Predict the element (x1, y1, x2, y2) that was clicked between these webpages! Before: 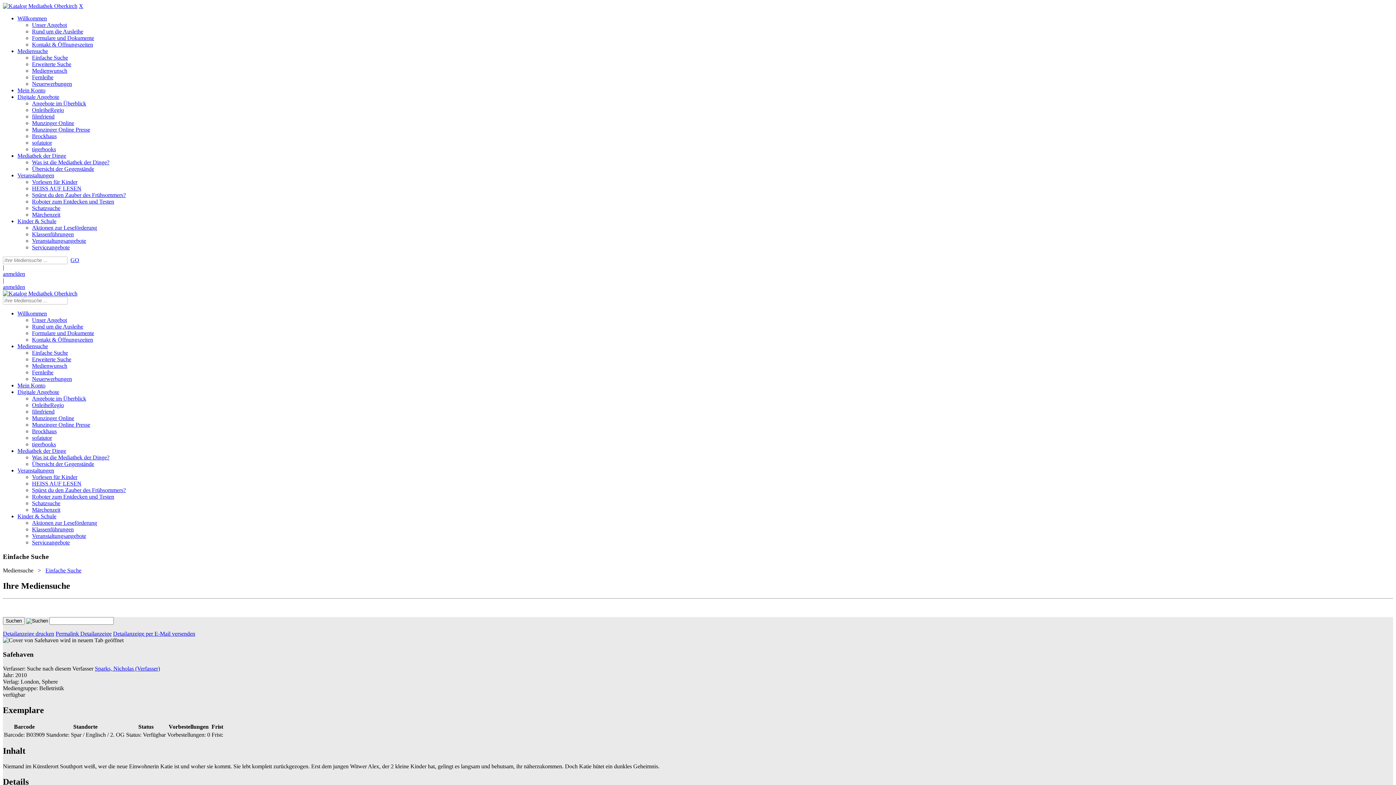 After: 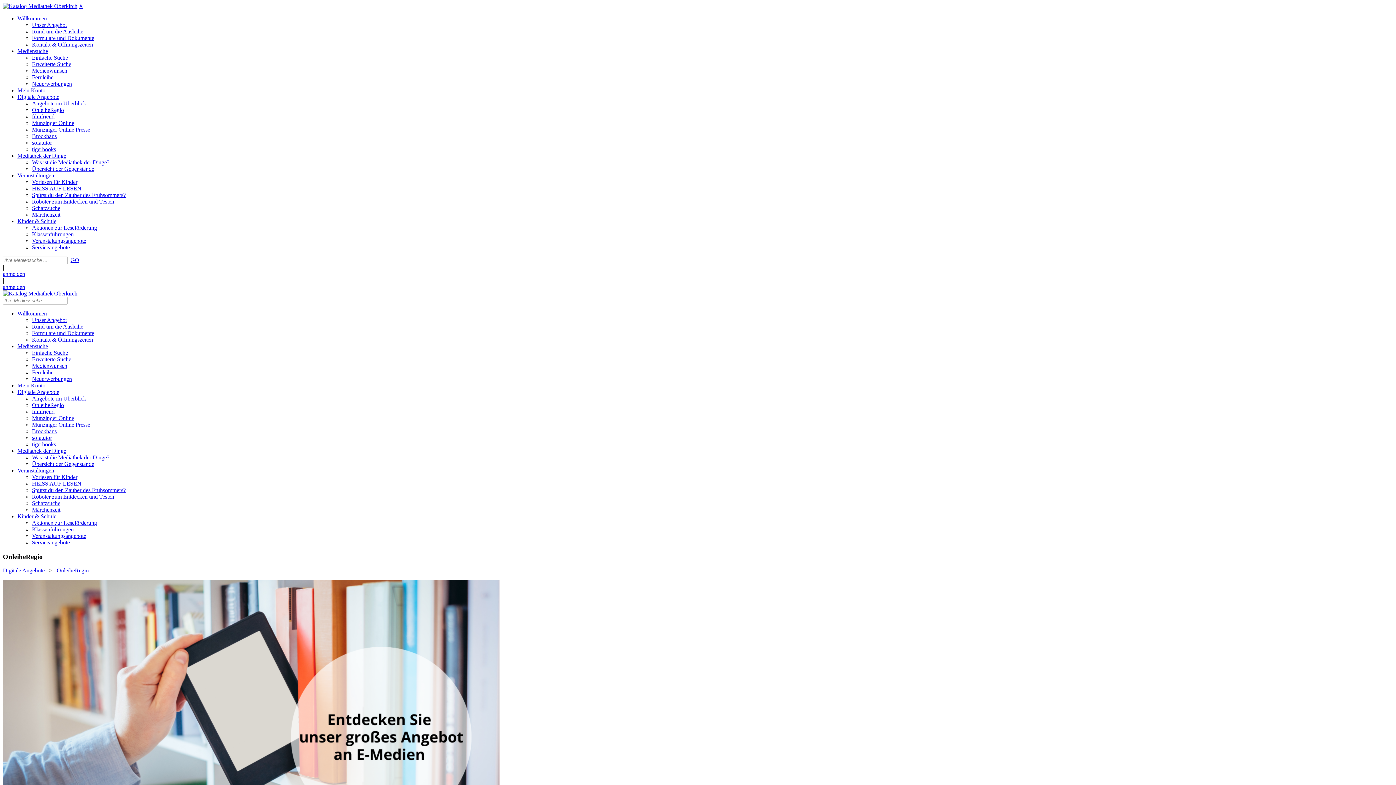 Action: bbox: (32, 106, 64, 113) label: OnleiheRegio